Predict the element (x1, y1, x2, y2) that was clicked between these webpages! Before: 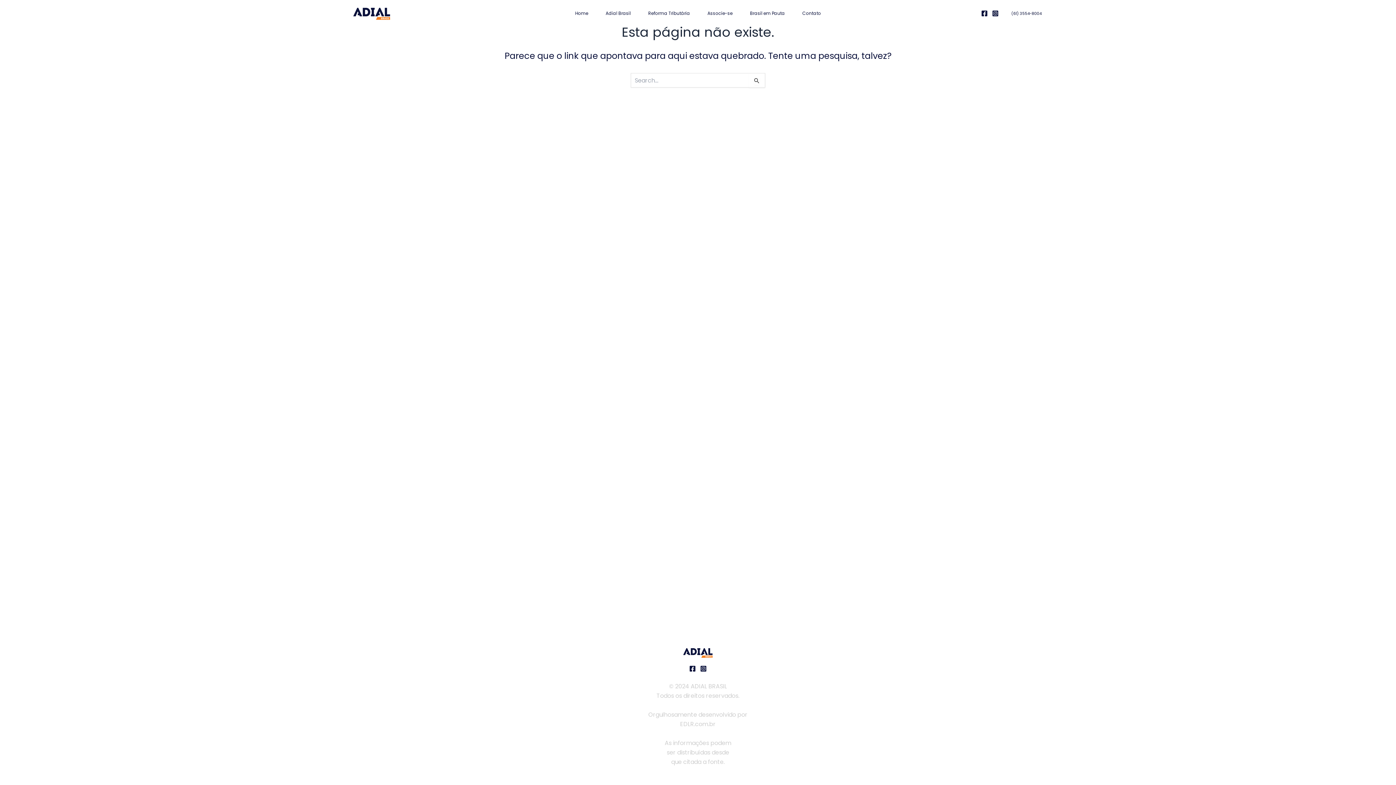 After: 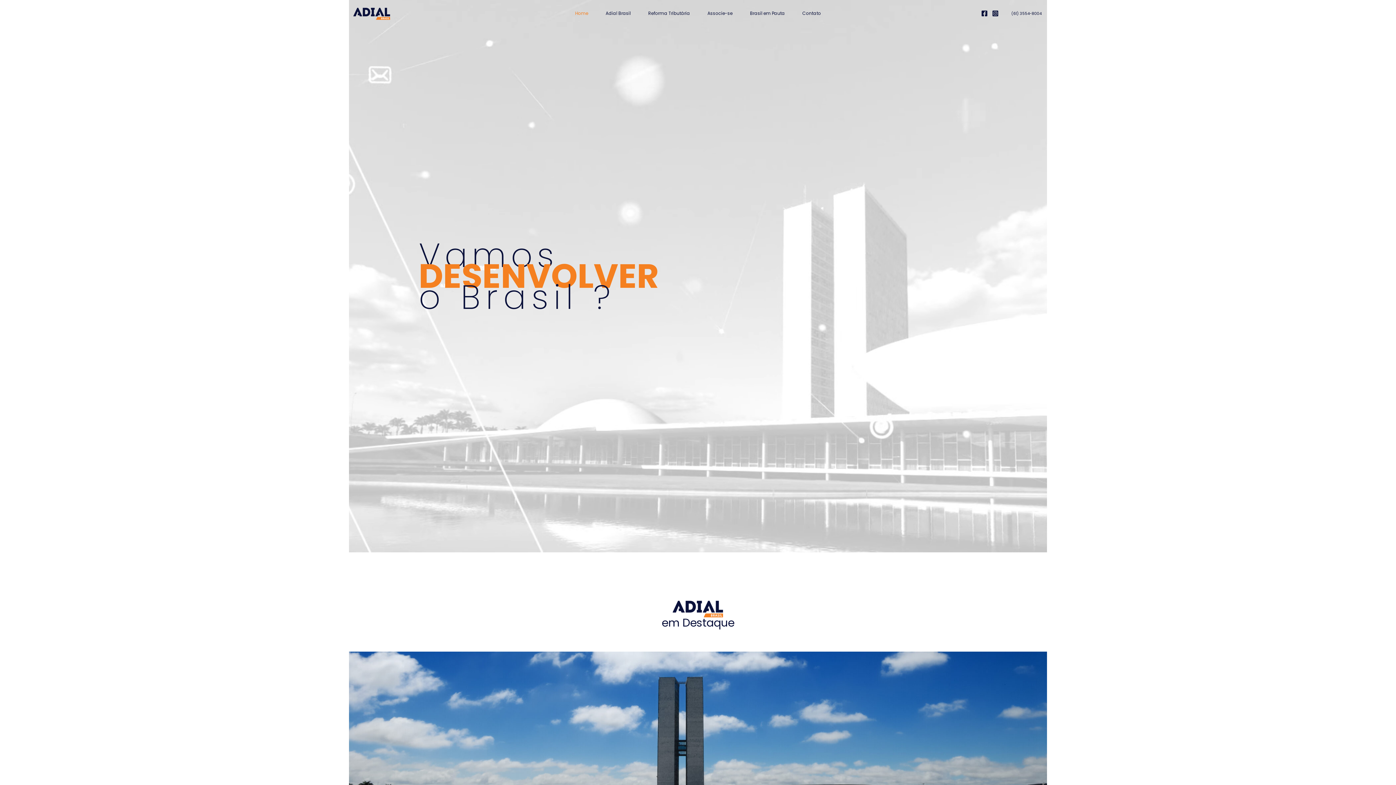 Action: bbox: (349, 5, 394, 20)